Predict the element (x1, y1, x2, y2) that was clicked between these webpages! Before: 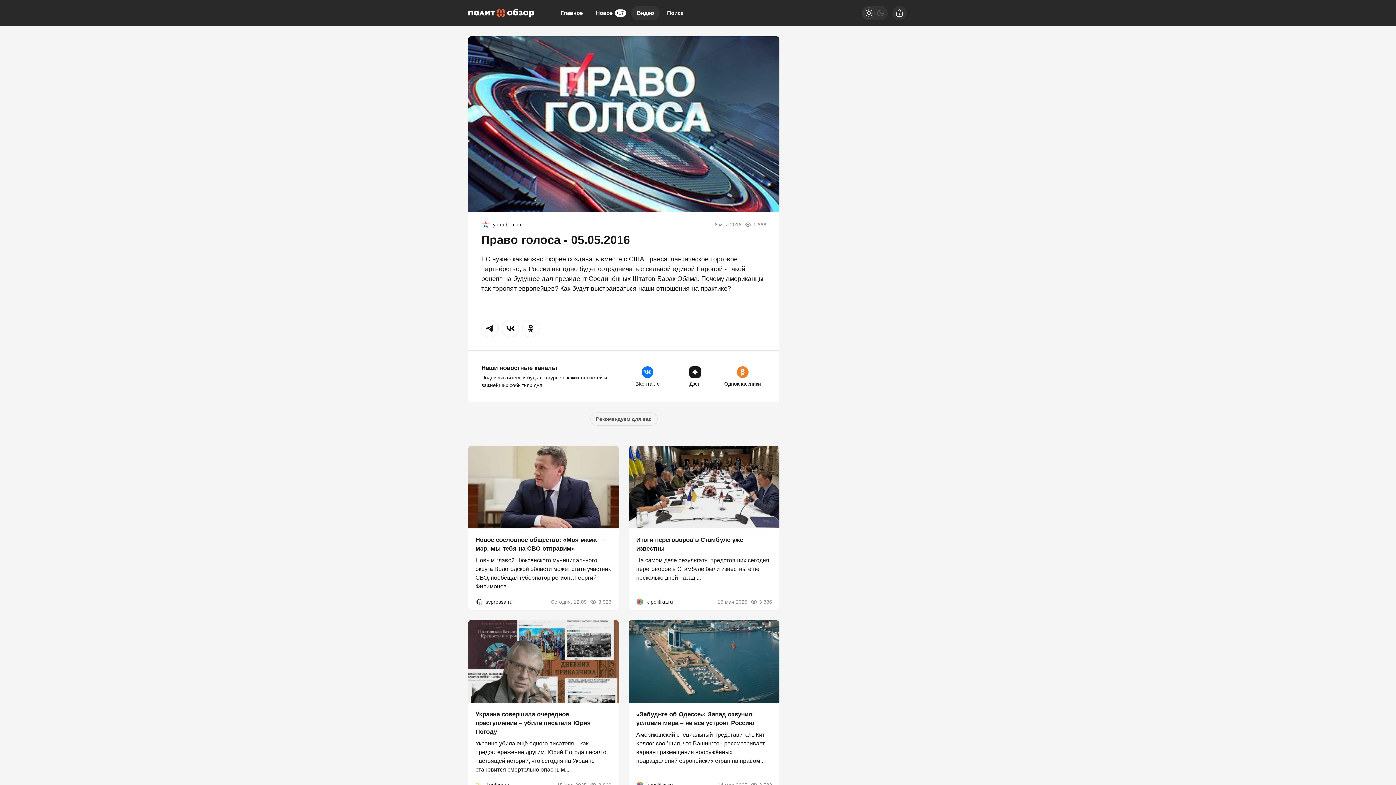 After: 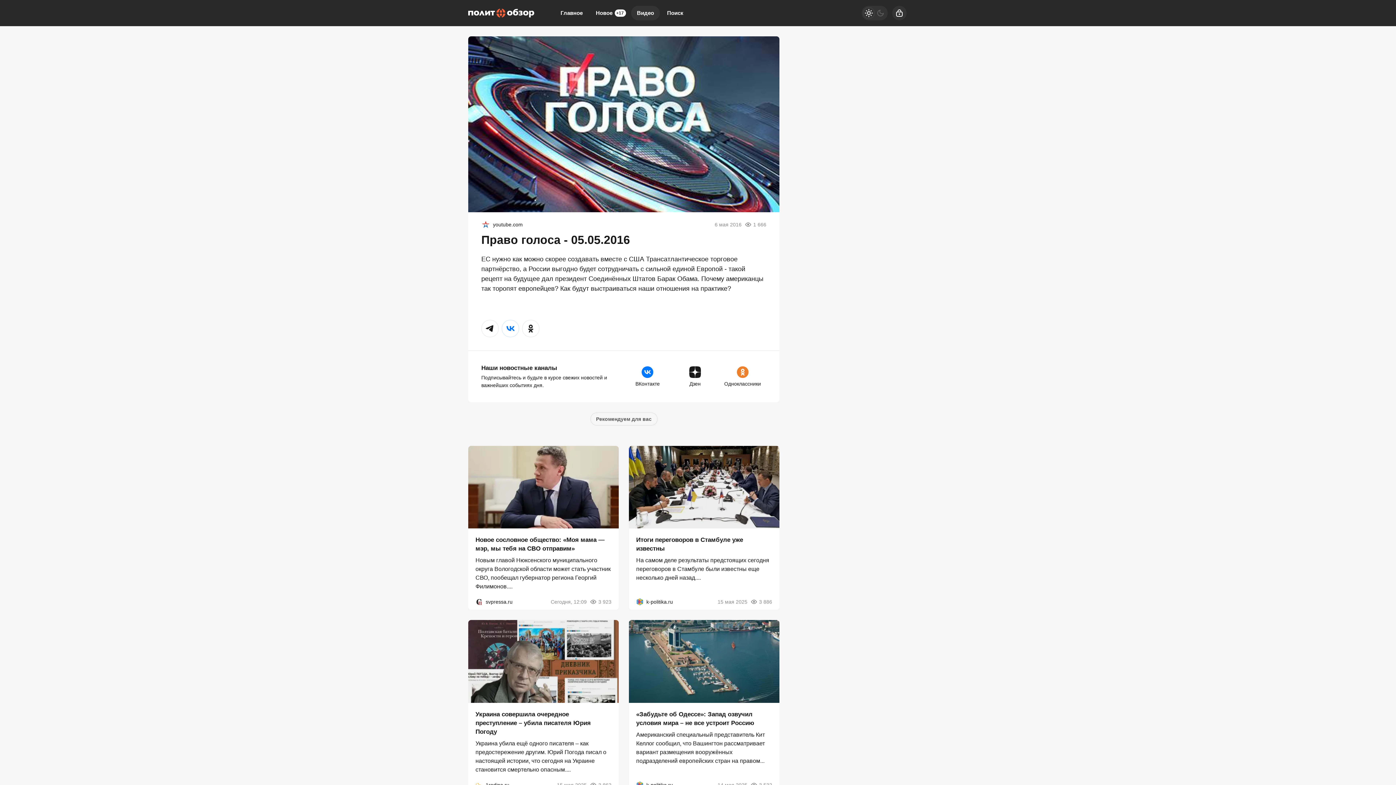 Action: bbox: (501, 319, 519, 337) label: Поделиться в VK